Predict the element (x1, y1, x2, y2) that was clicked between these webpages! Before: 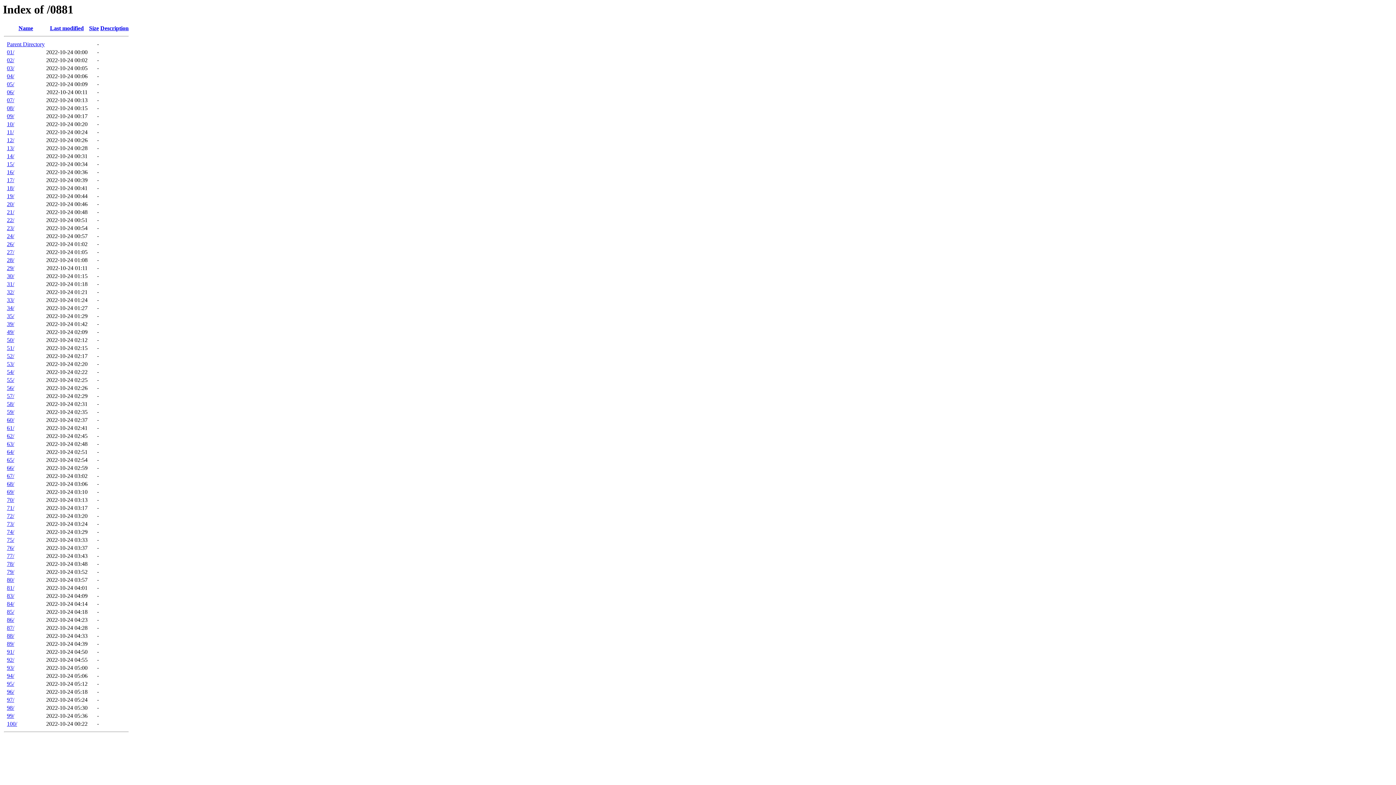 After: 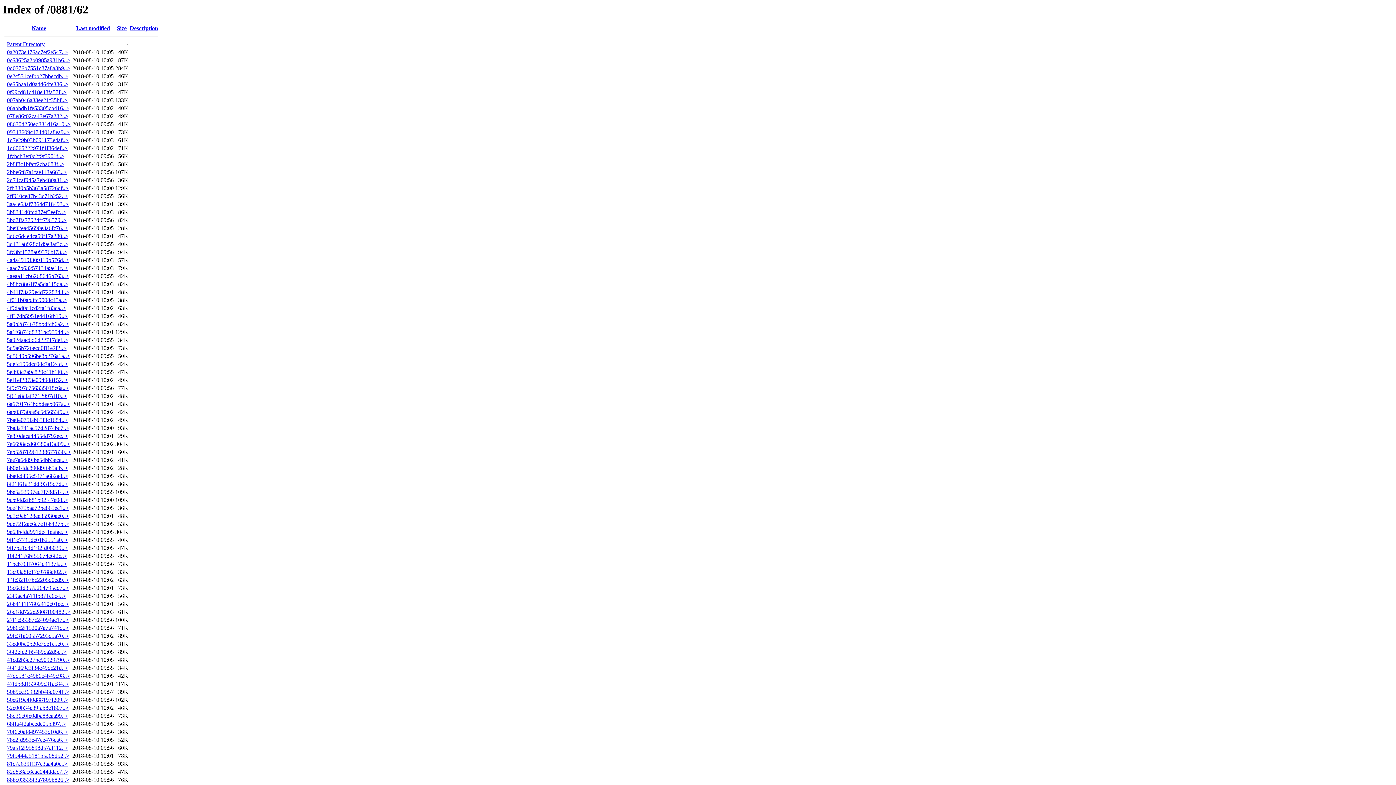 Action: label: 62/ bbox: (6, 433, 14, 439)